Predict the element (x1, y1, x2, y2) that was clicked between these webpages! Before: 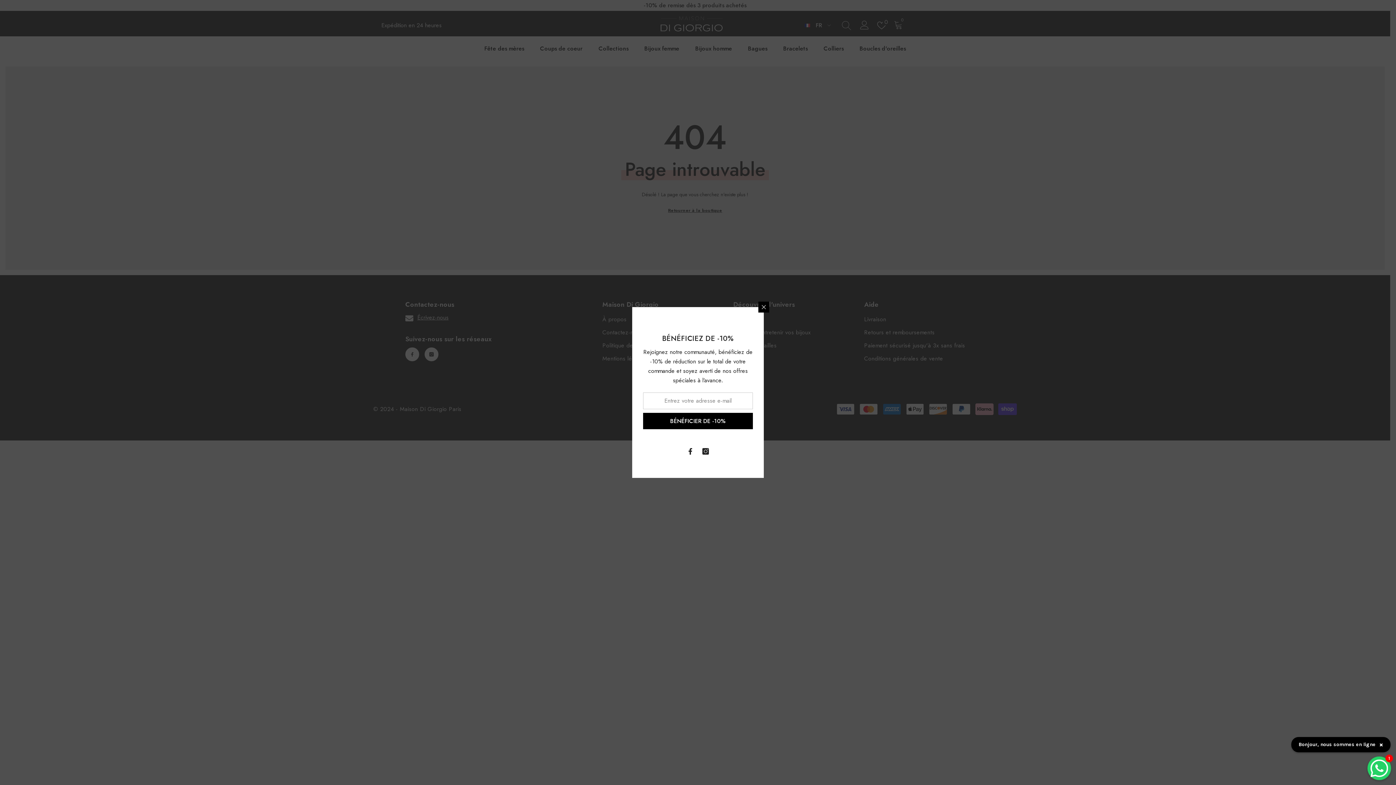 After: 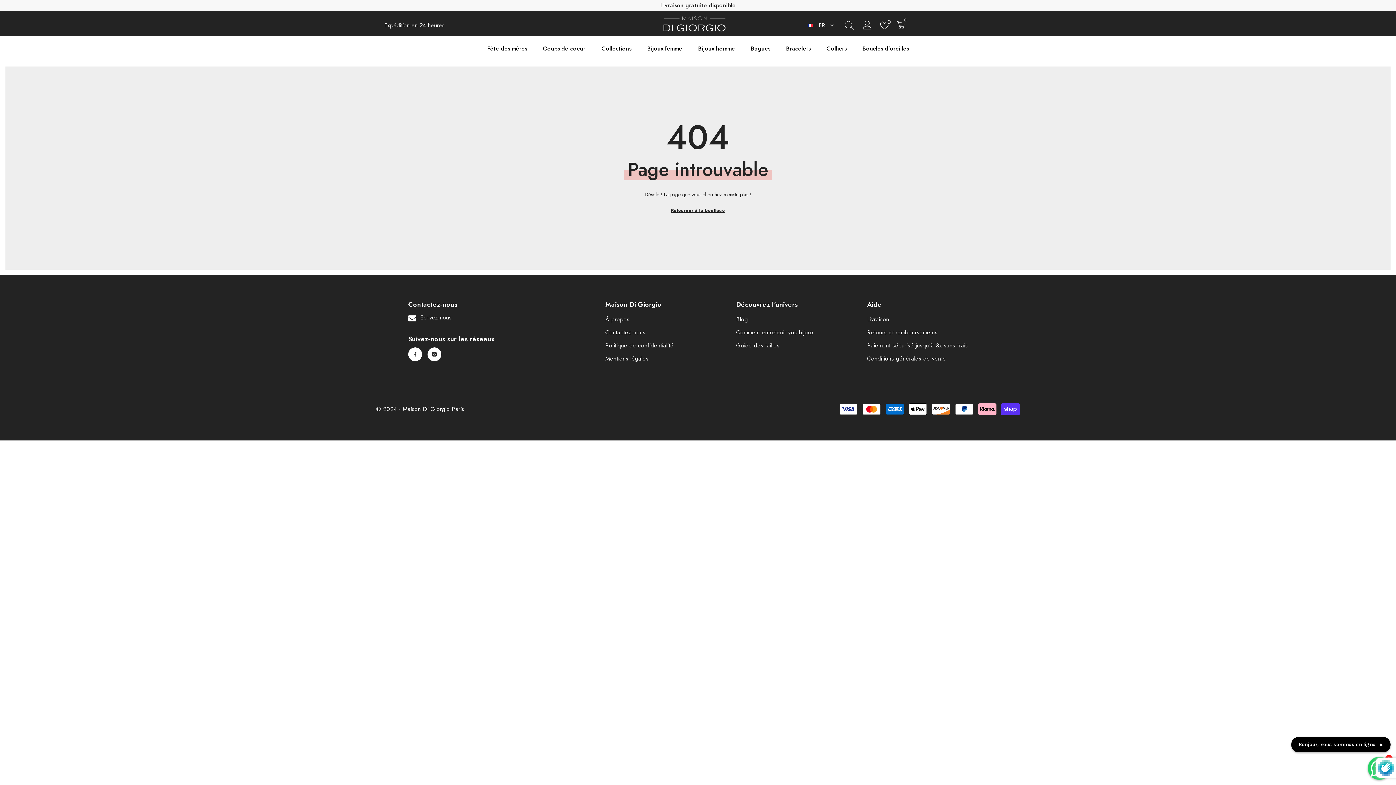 Action: bbox: (634, 413, 743, 429) label: BÉNÉFICIER DE -10%